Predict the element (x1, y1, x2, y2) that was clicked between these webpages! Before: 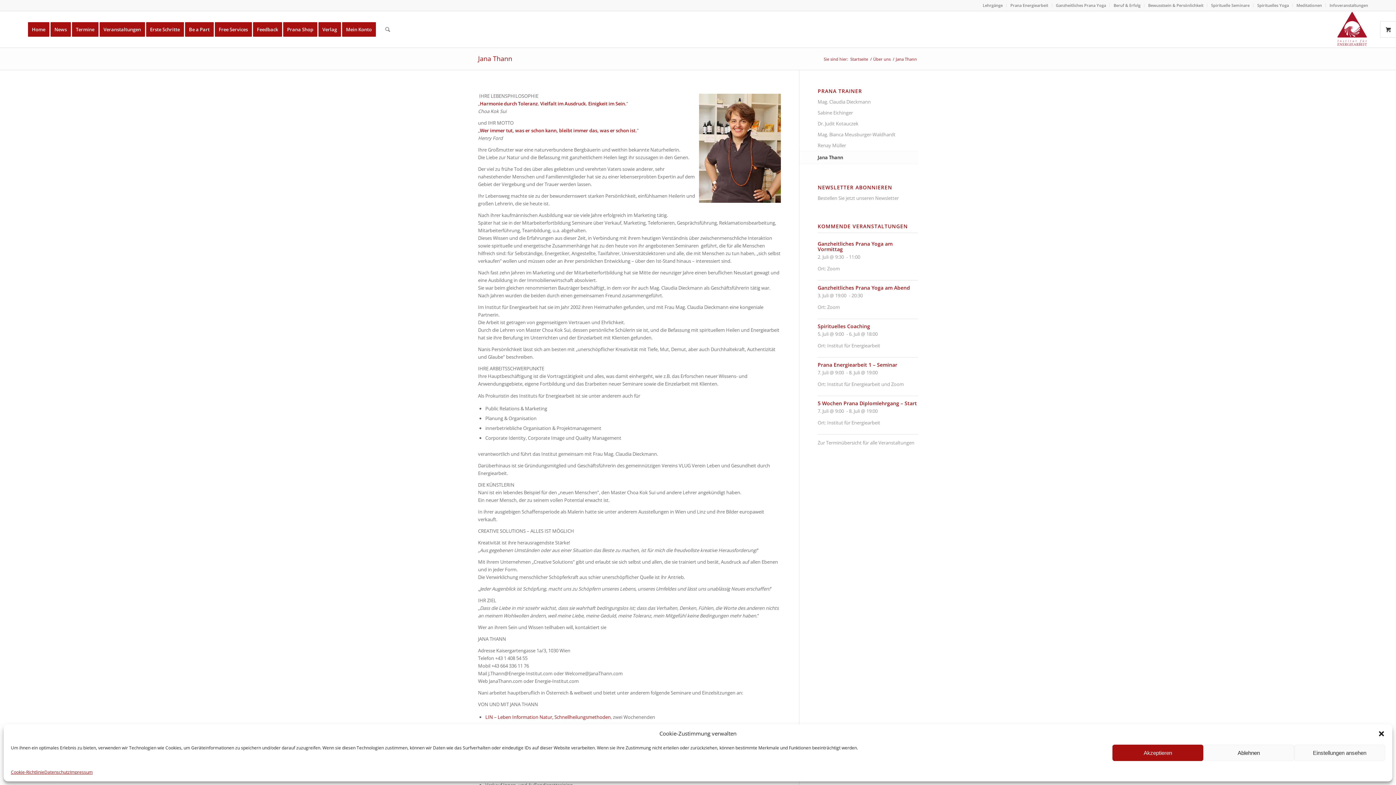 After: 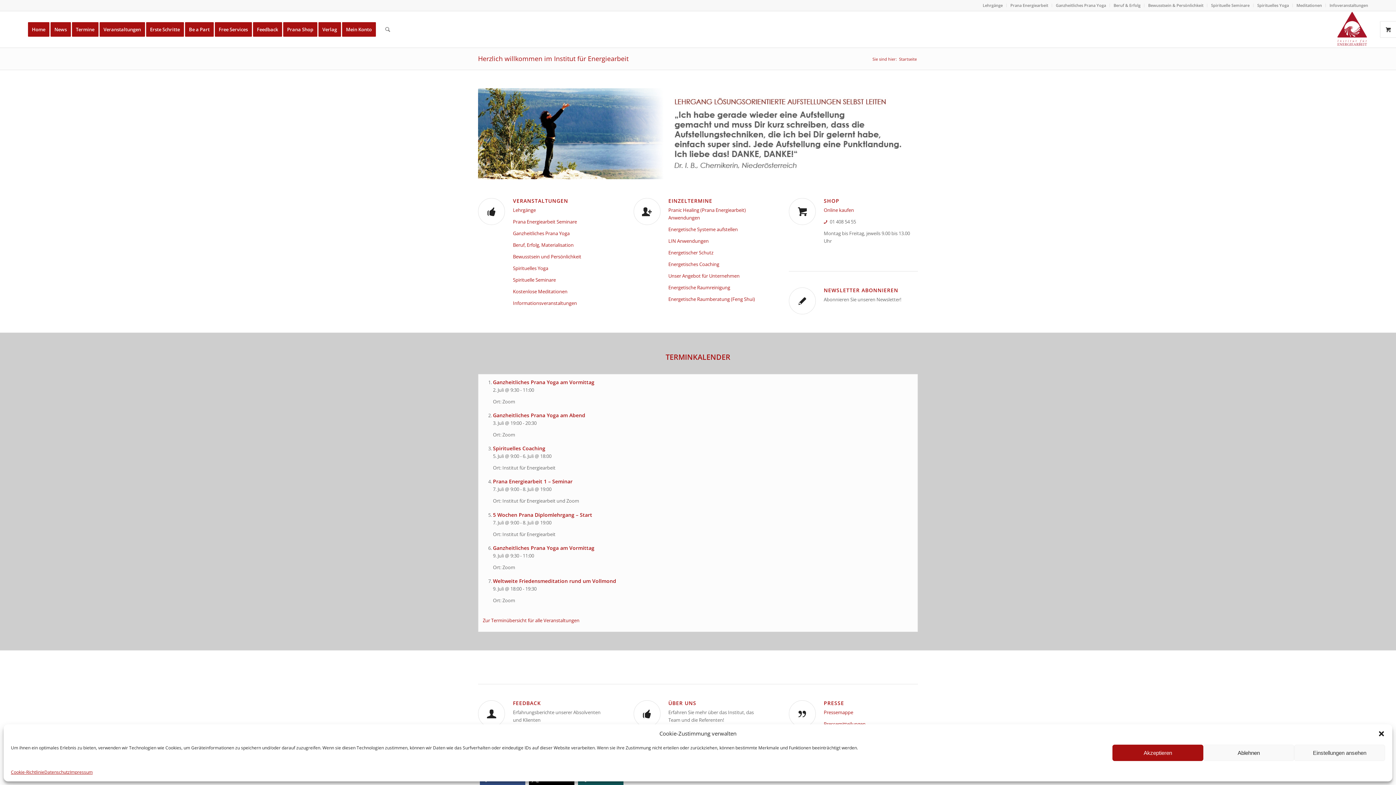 Action: bbox: (849, 56, 869, 61) label: Startseite